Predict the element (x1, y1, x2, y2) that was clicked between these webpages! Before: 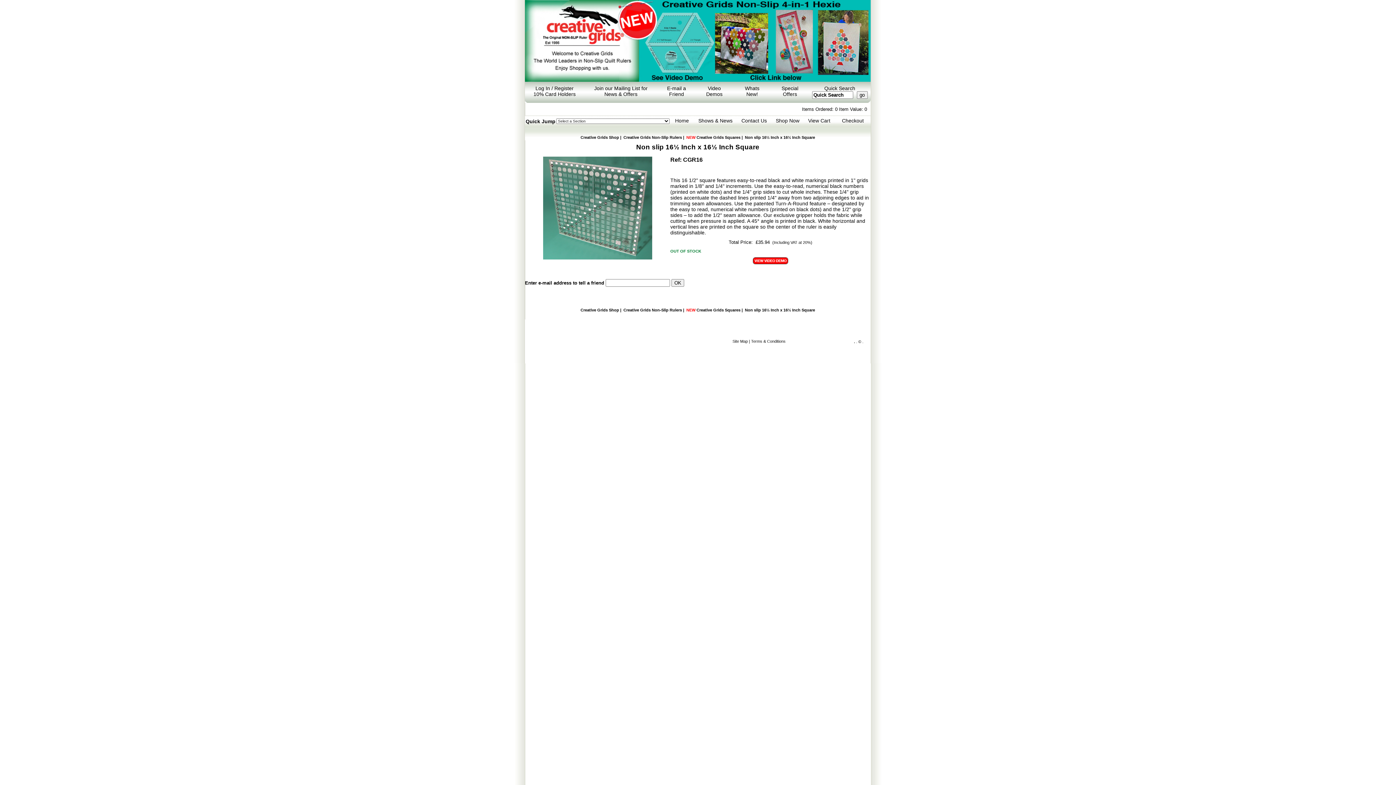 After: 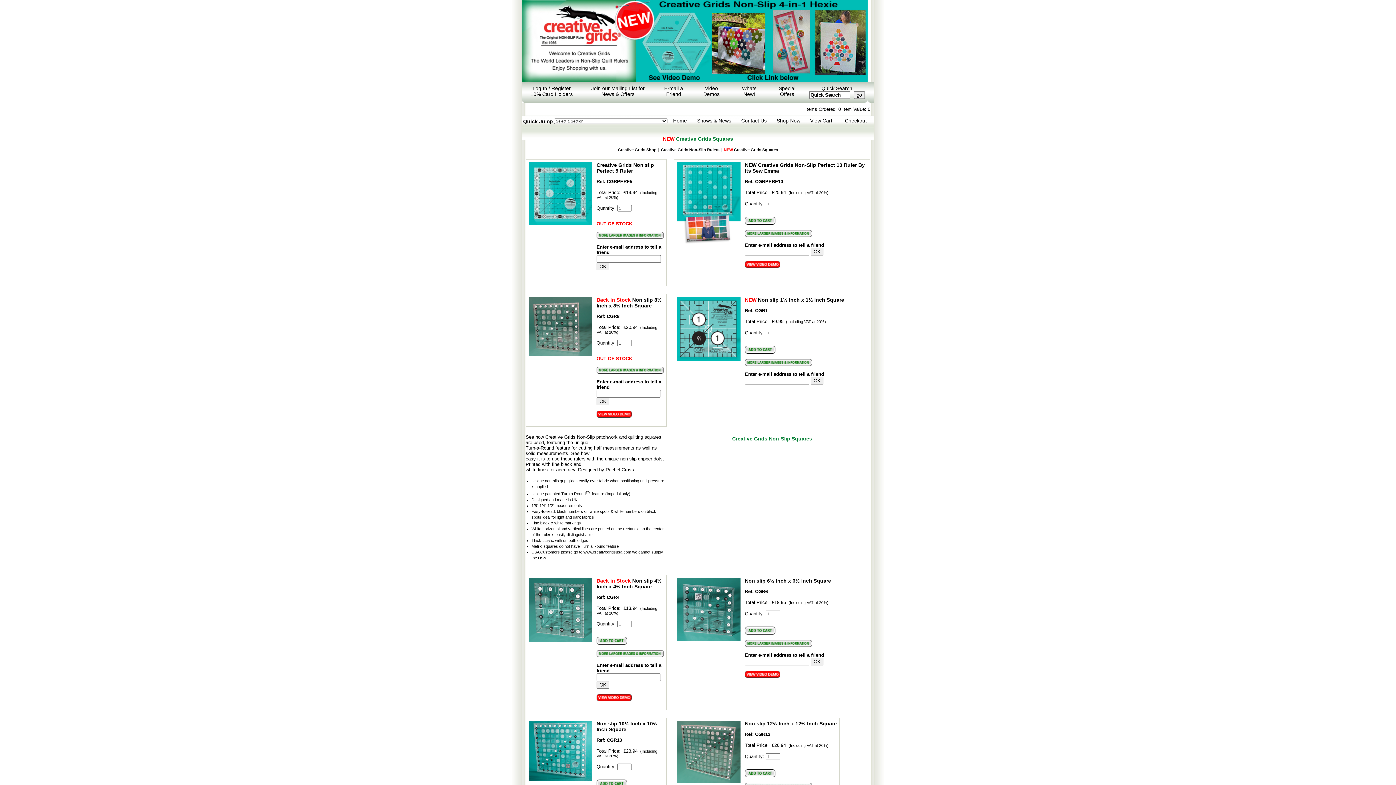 Action: bbox: (686, 135, 740, 139) label: NEW Creative Grids Squares